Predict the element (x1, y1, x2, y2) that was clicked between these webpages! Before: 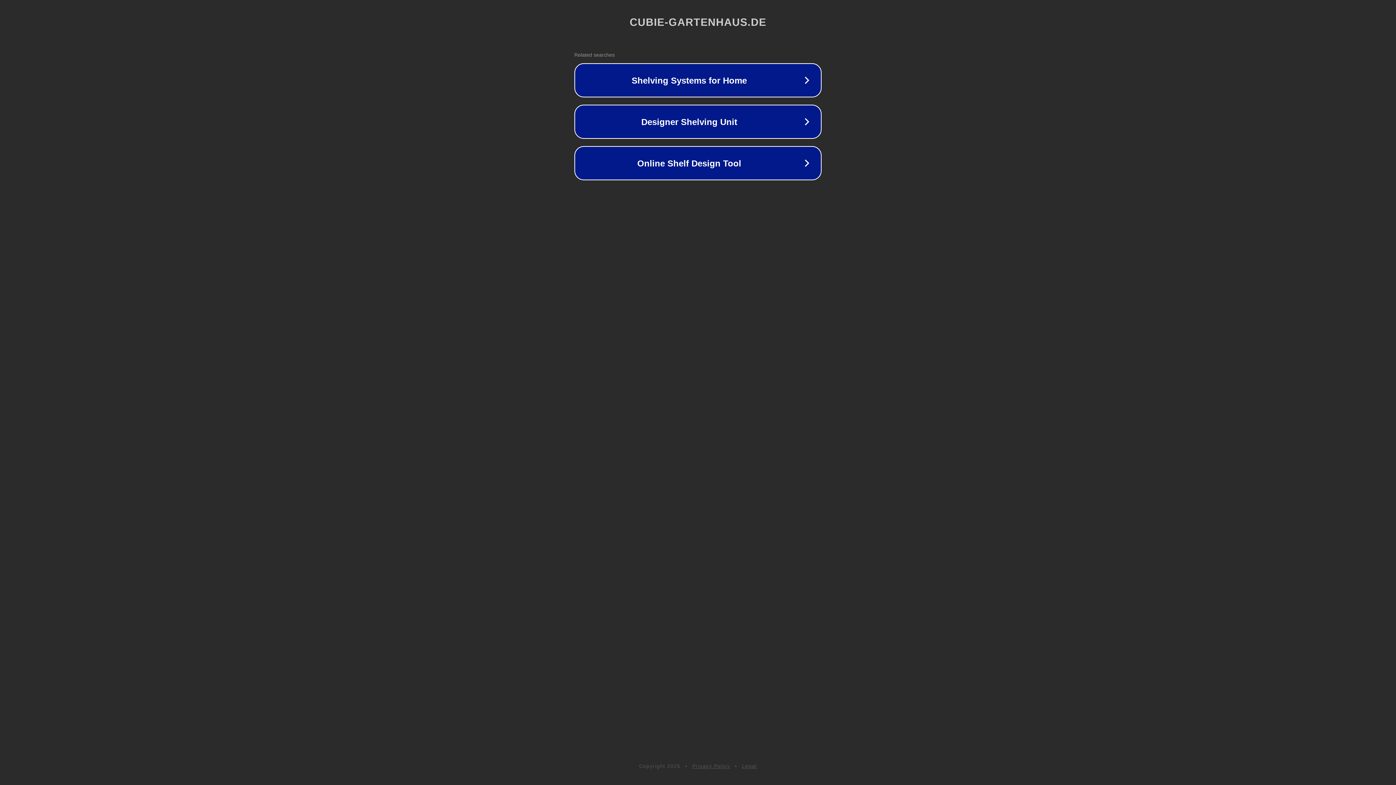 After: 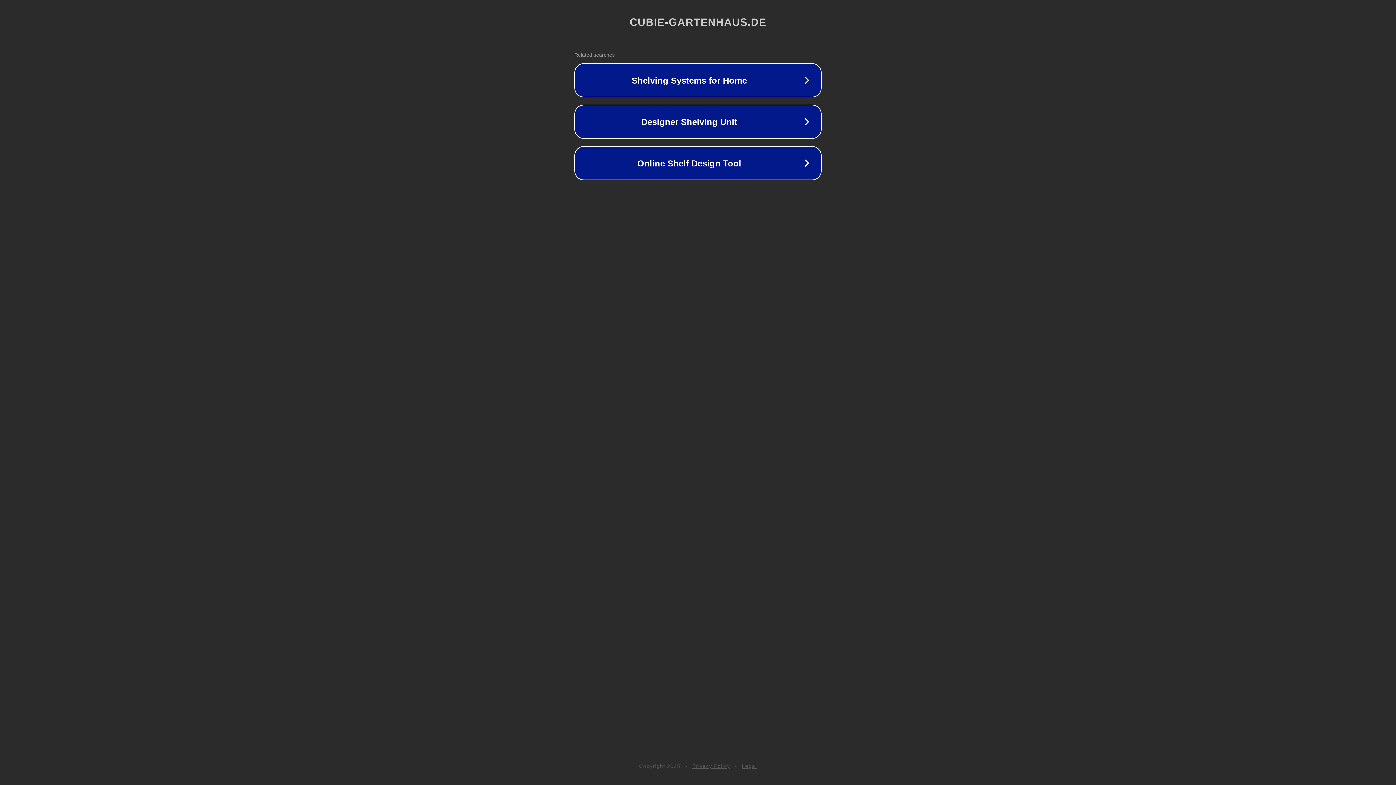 Action: bbox: (742, 763, 757, 769) label: Legal